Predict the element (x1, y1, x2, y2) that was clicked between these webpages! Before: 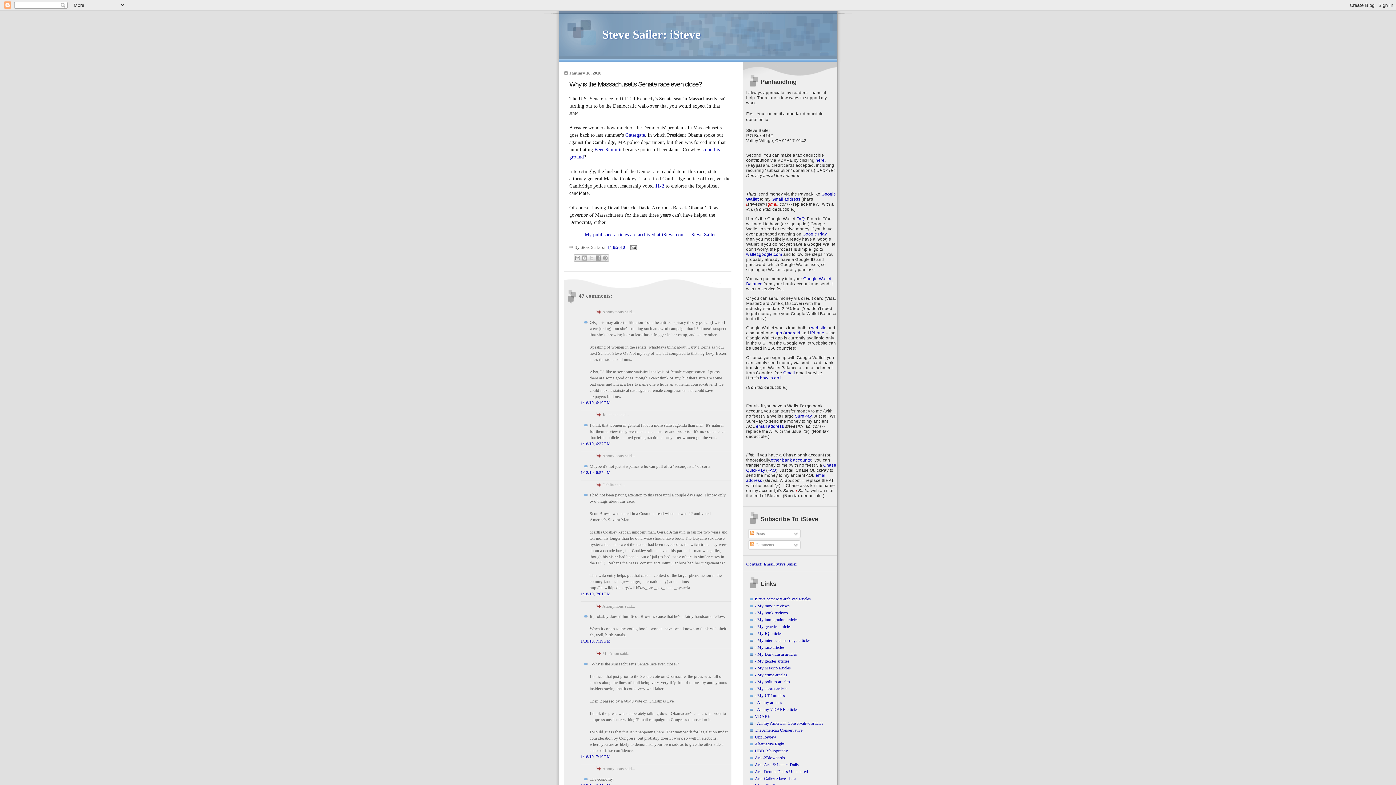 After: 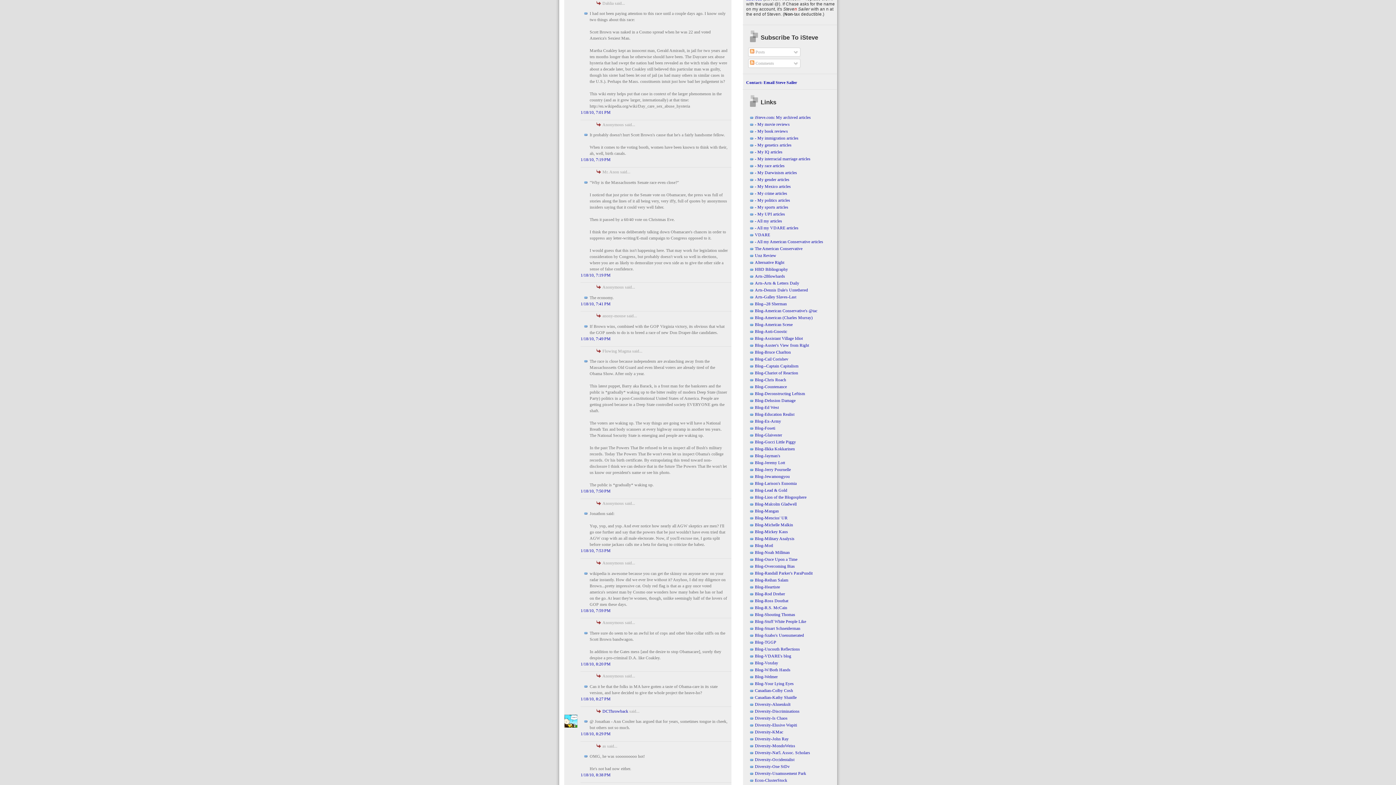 Action: label: 1/18/10, 7:01 PM bbox: (580, 592, 610, 596)